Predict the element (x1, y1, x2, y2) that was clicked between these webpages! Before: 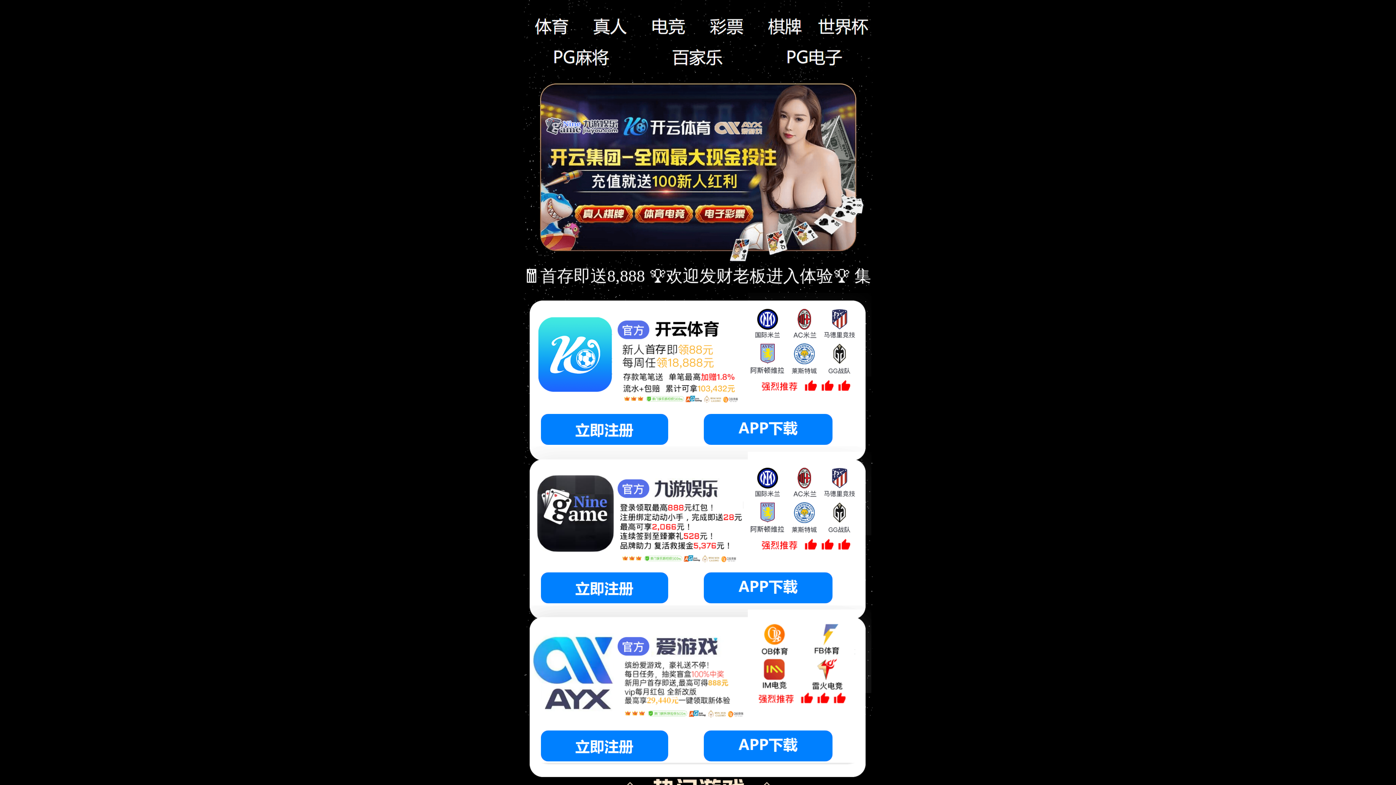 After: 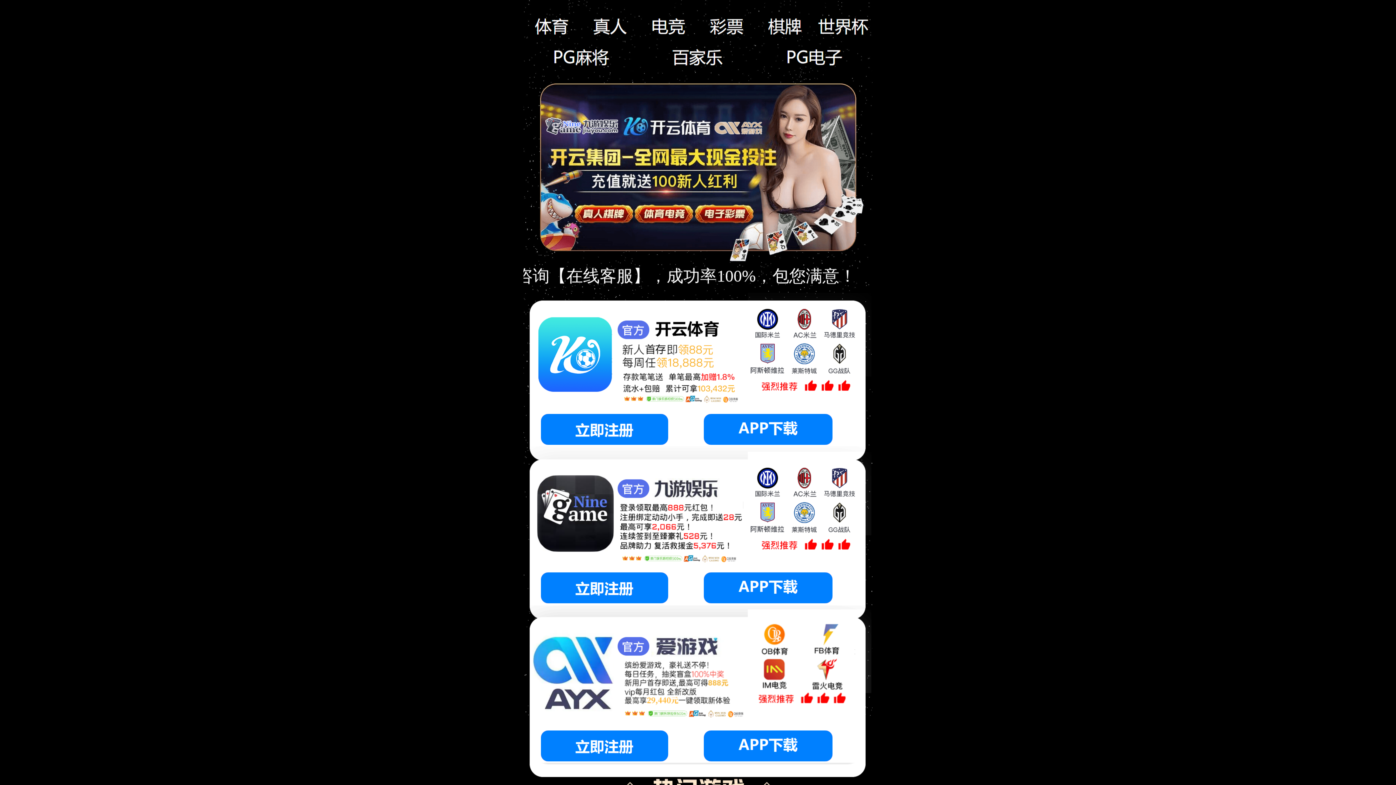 Action: bbox: (704, 414, 855, 444)